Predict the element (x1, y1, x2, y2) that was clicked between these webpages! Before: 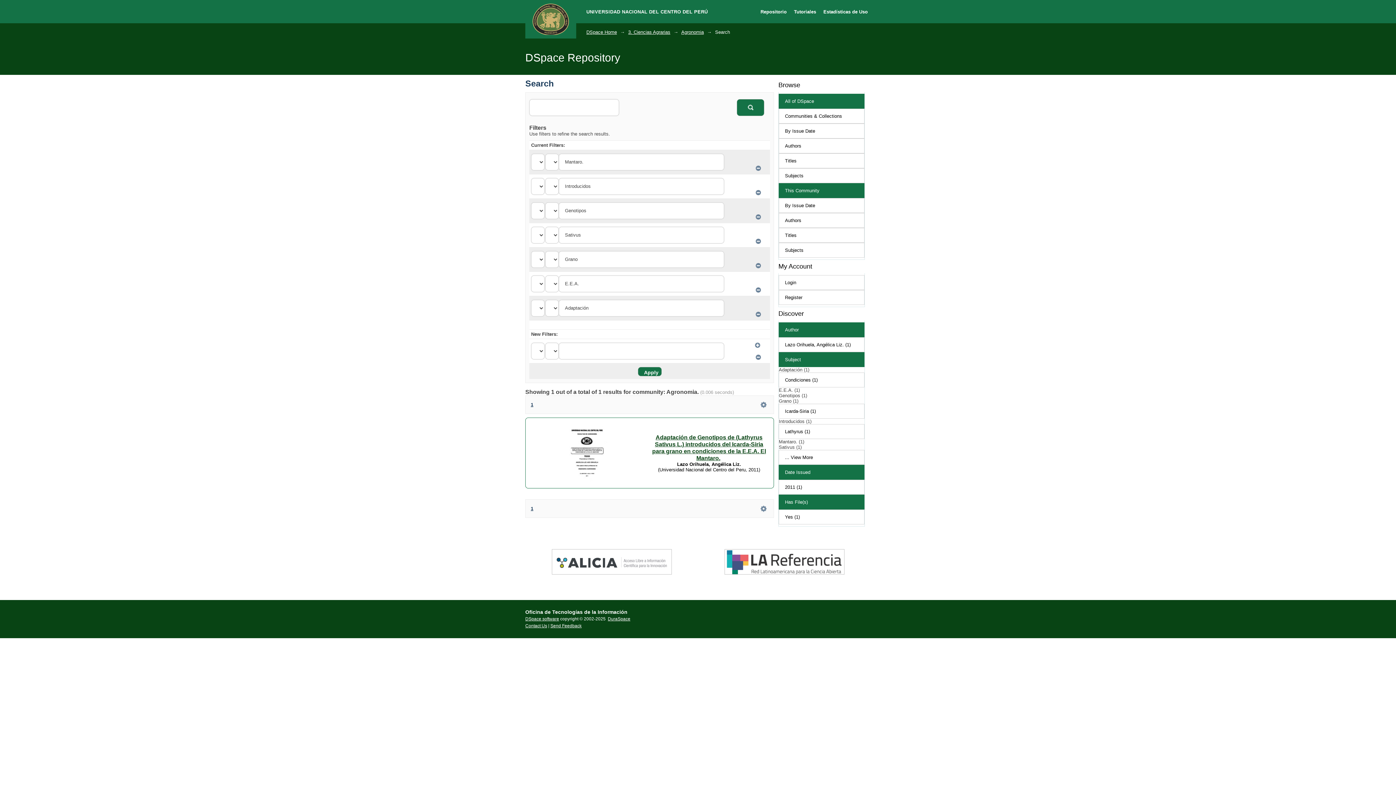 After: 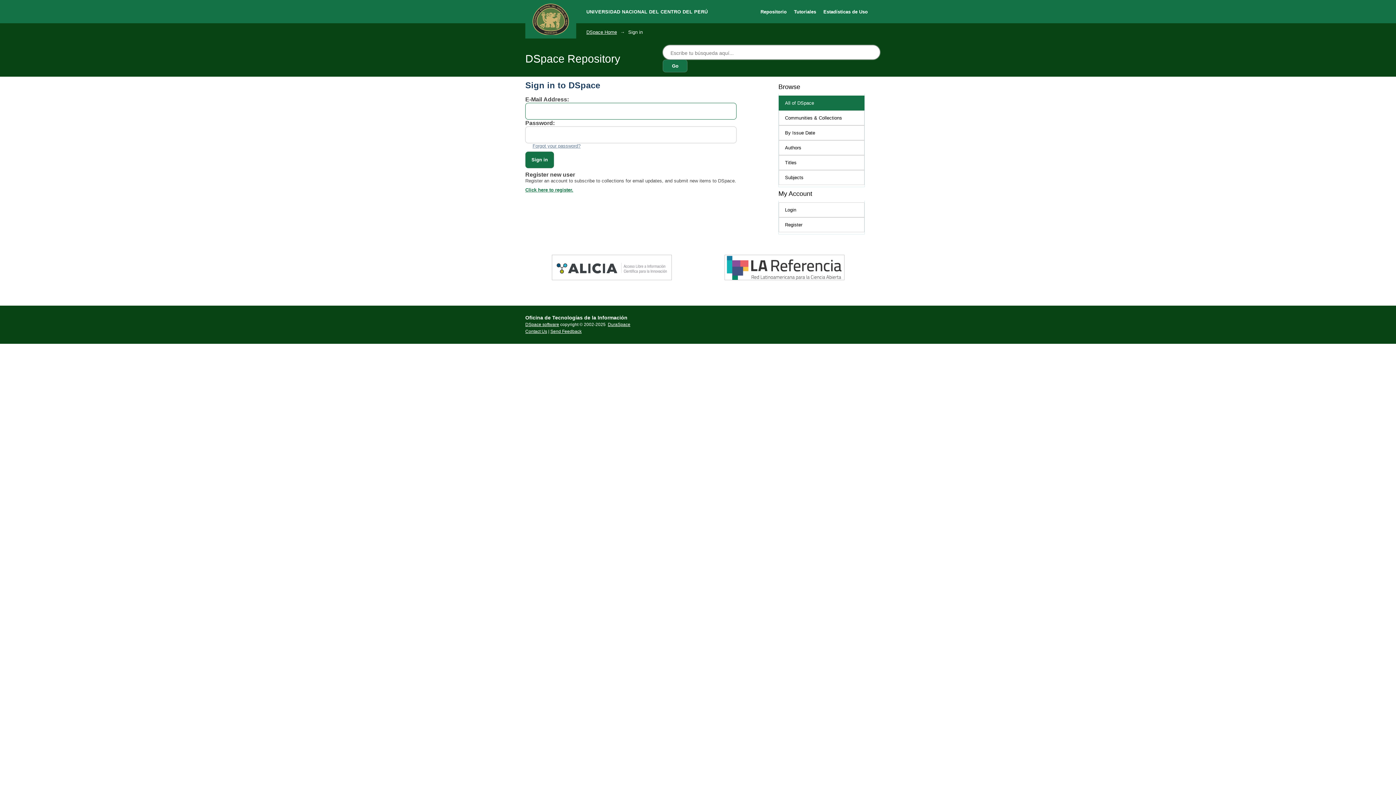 Action: bbox: (779, 275, 864, 290) label: Login